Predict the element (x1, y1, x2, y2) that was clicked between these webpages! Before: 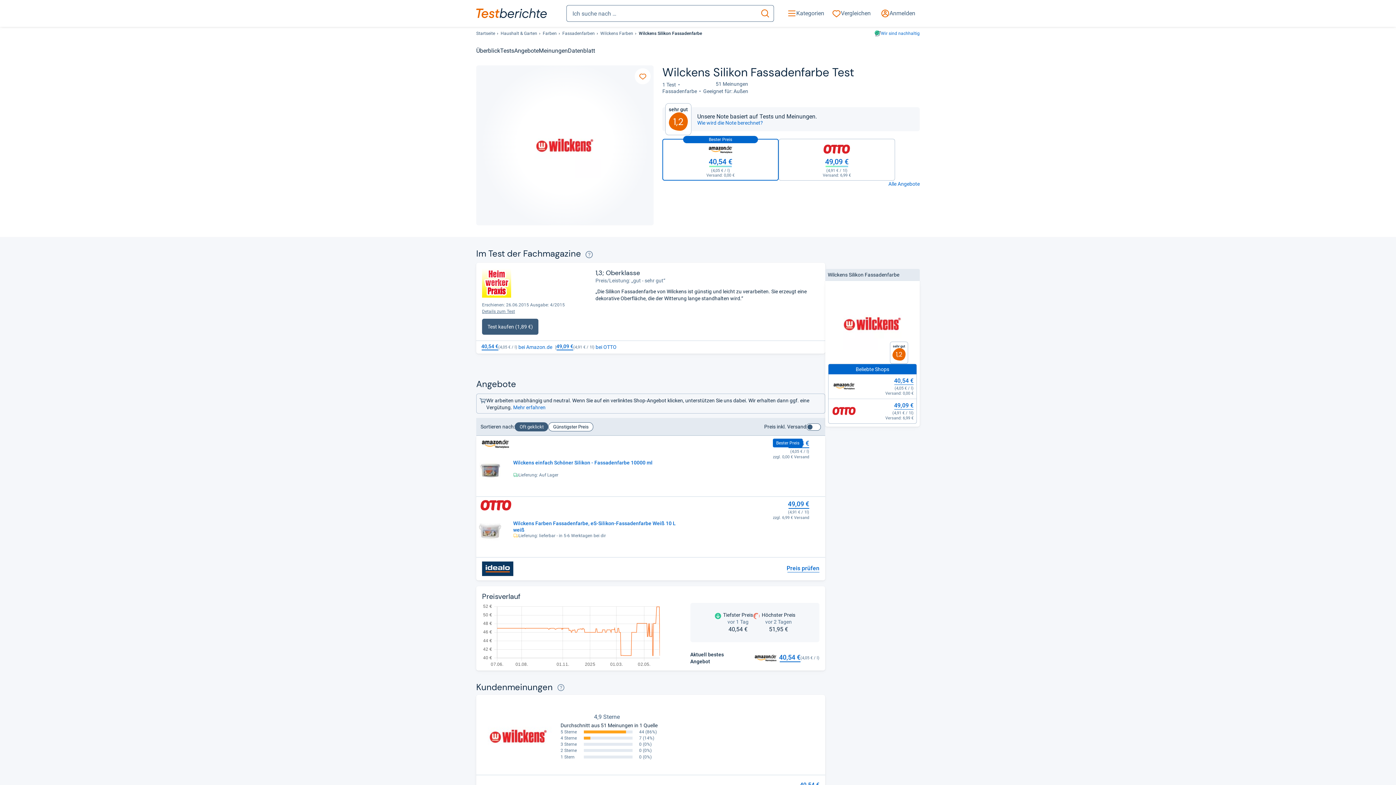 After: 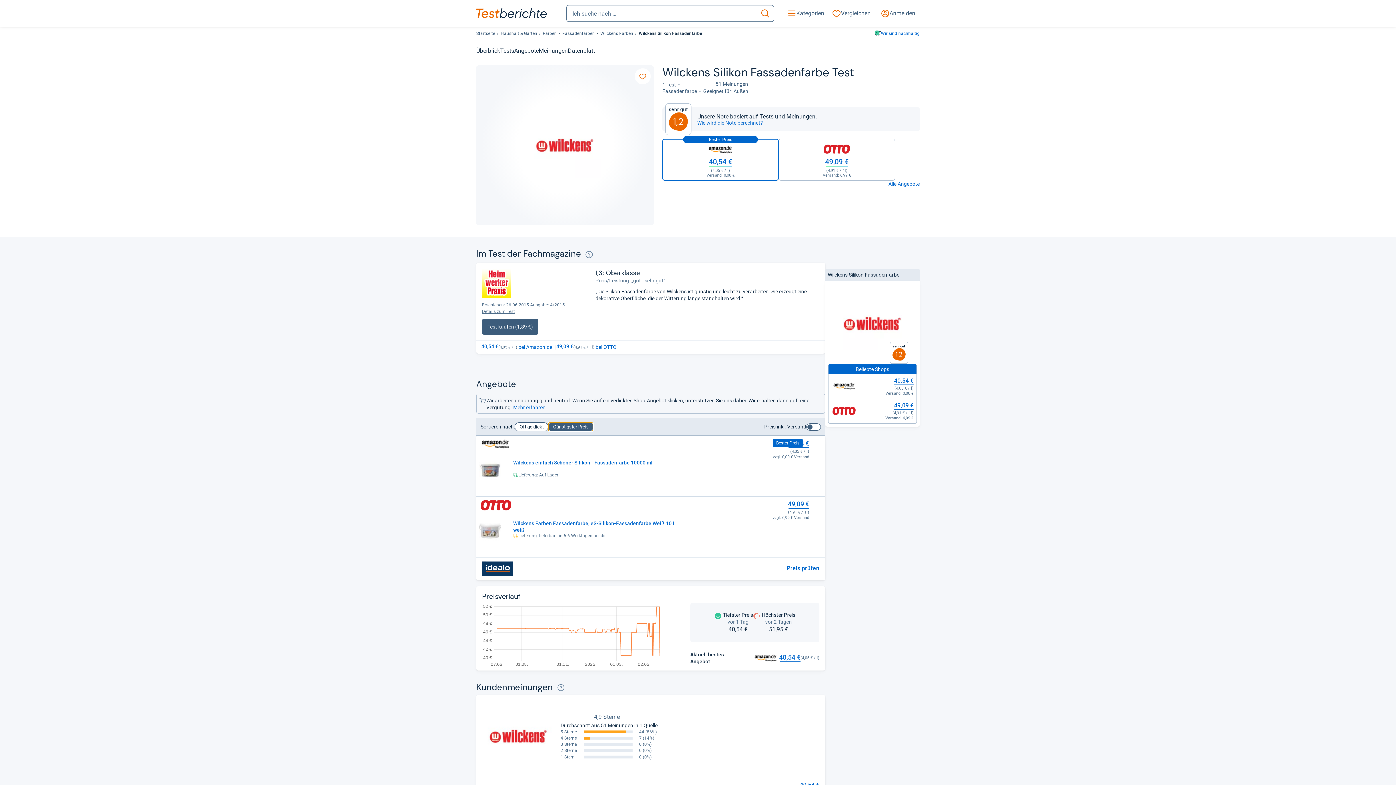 Action: bbox: (548, 422, 593, 431) label: Günstigster Preis